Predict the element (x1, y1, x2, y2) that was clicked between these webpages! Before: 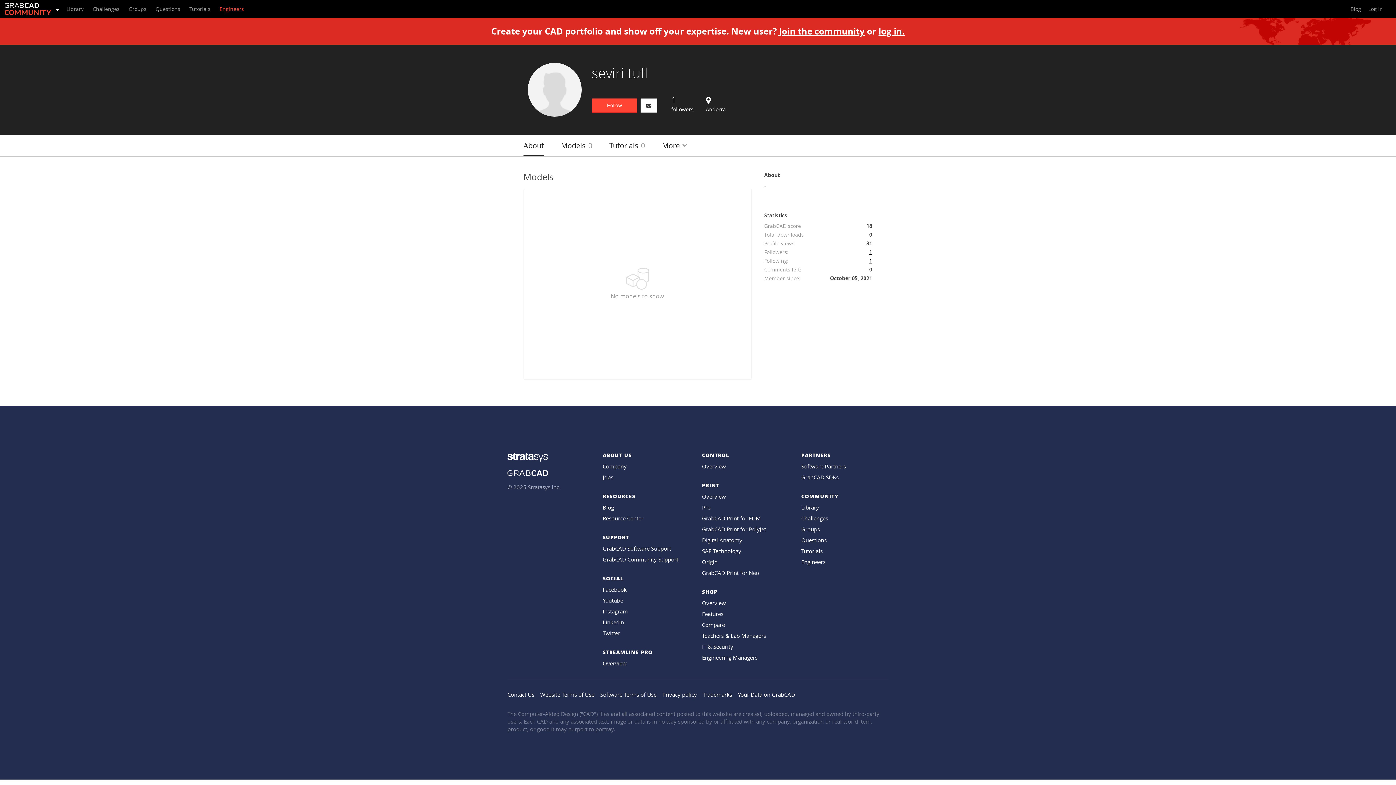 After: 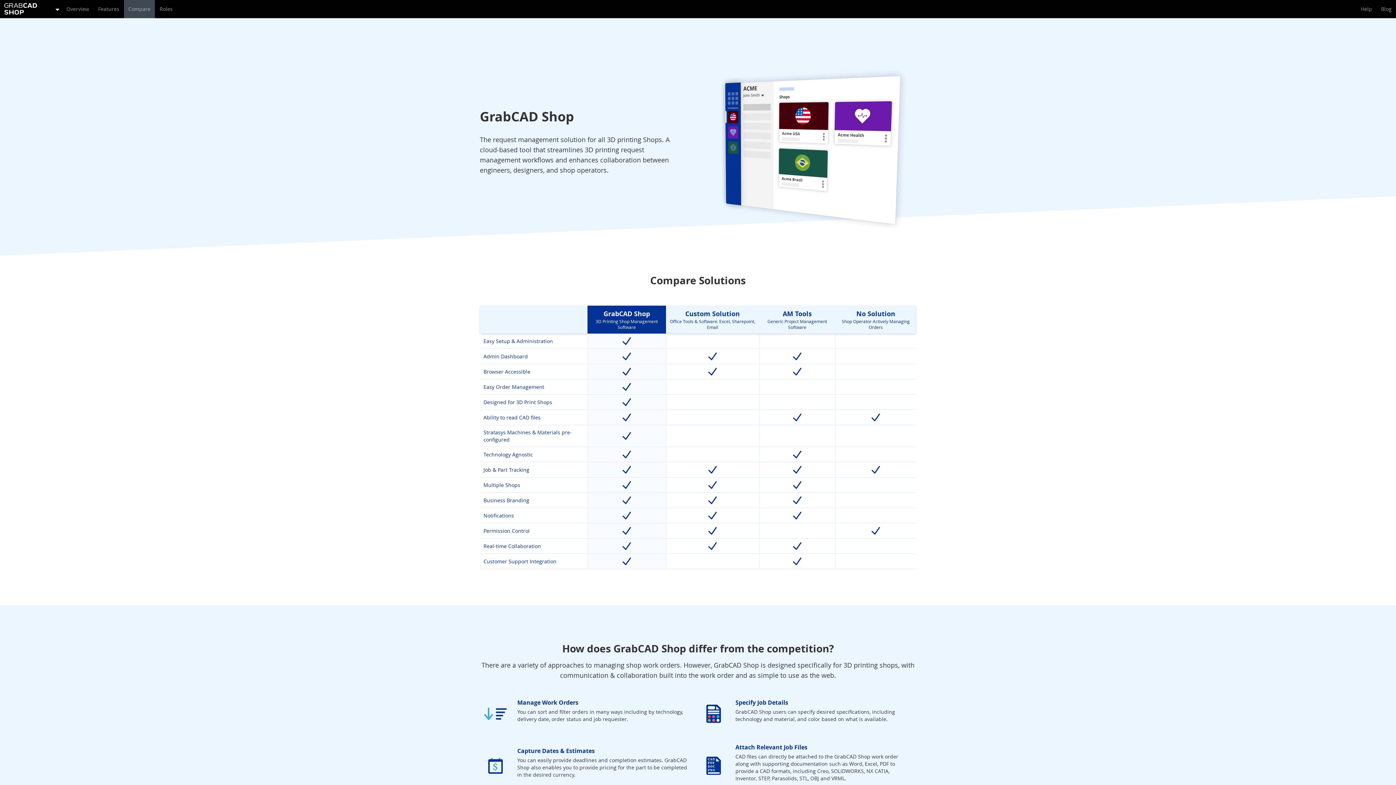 Action: label: Compare bbox: (702, 621, 725, 628)